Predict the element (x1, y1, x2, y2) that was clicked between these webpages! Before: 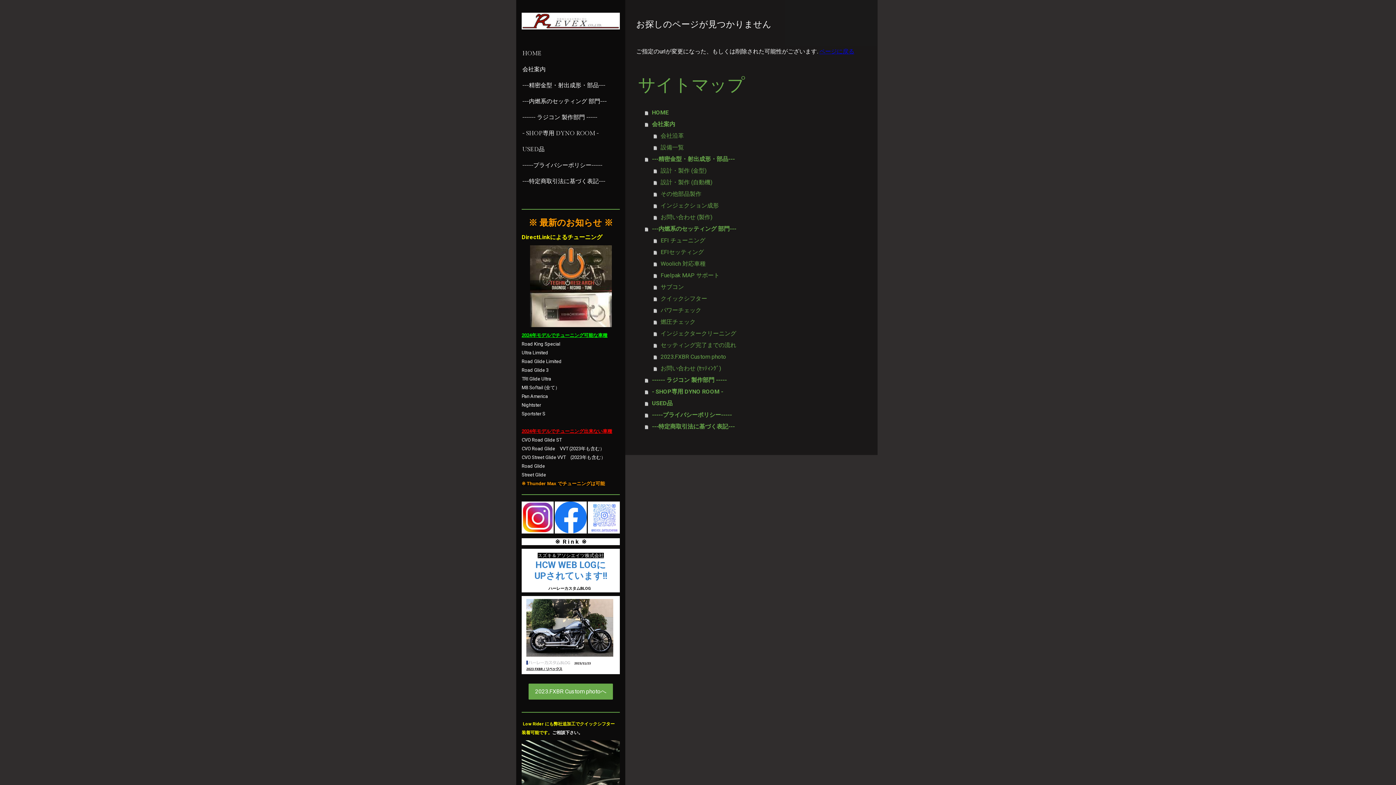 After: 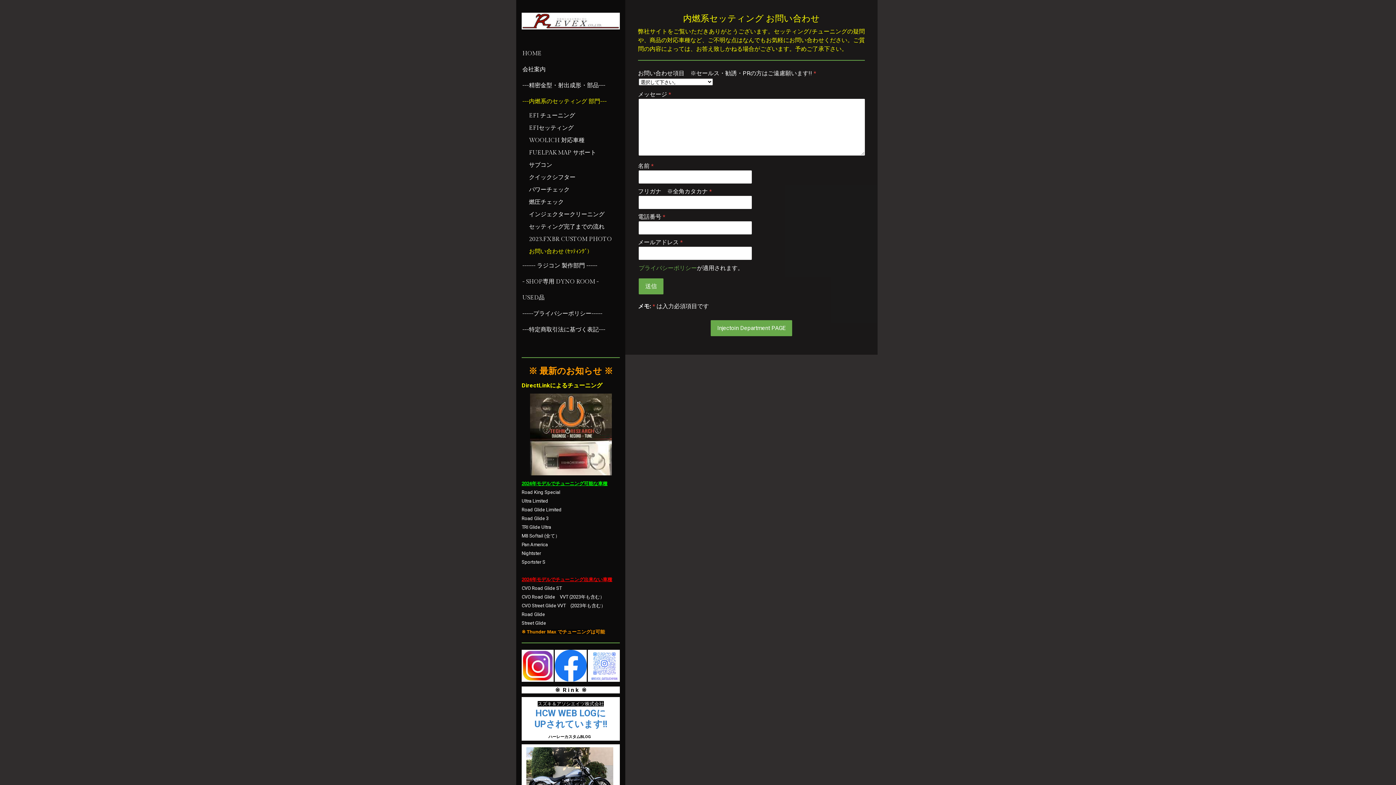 Action: label: お問い合わせ (ｾｯﾃｨﾝｸﾞ) bbox: (653, 362, 866, 374)